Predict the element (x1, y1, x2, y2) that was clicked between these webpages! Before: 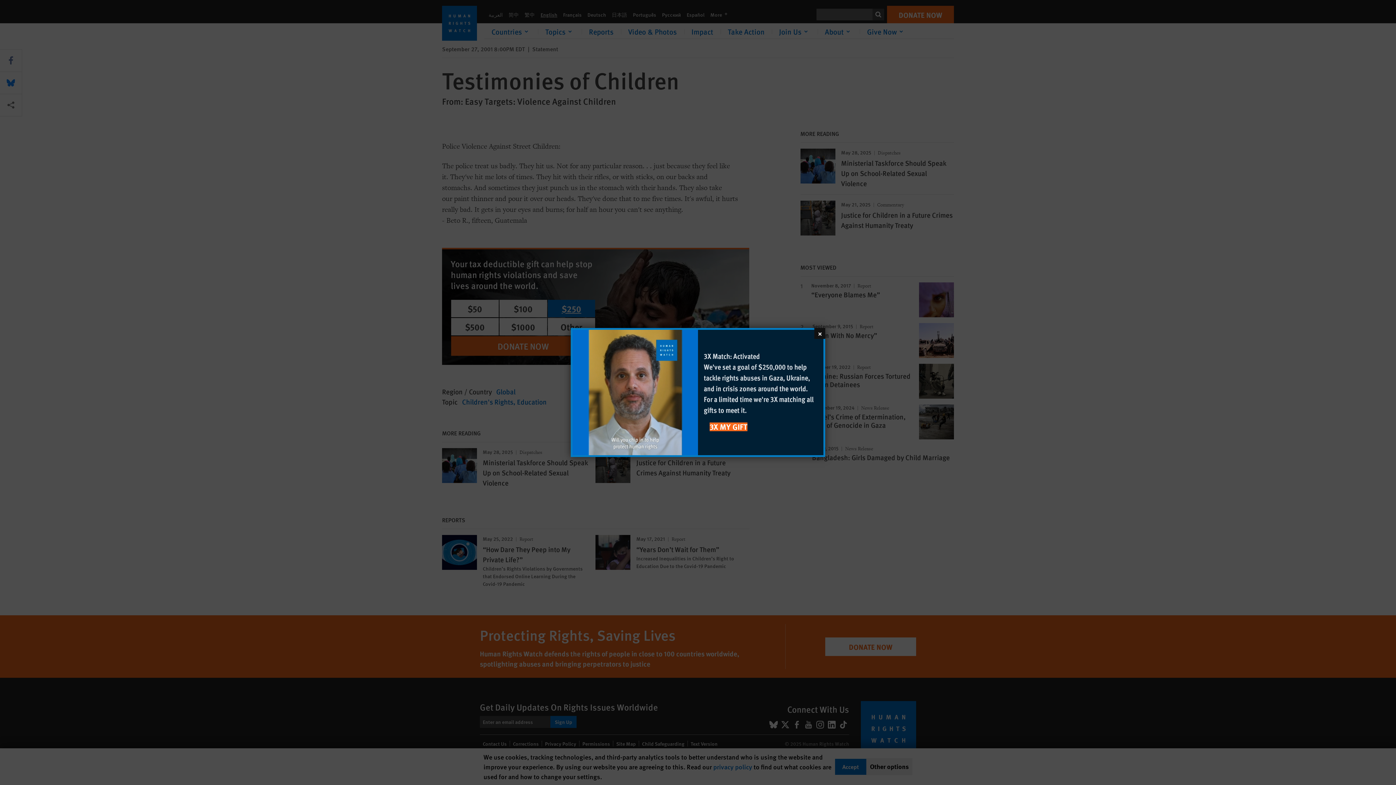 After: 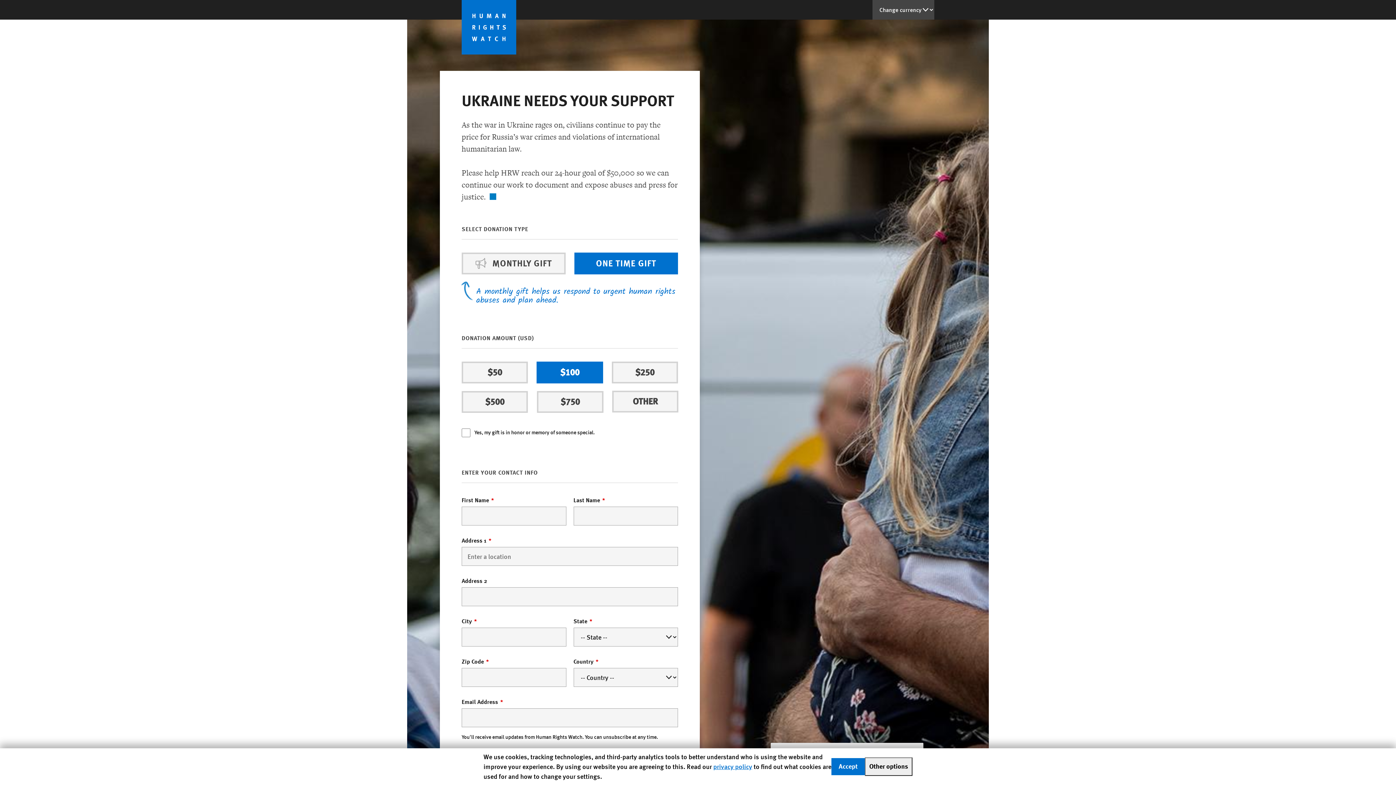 Action: bbox: (698, 330, 823, 455) label: 3X Match: Activated

We've set a goal of $250,000 to help tackle rights abuses in Gaza, Ukraine, and in crisis zones around the world. For a limited time we're 3X matching all gifts to meet it.

3X MY GIFT